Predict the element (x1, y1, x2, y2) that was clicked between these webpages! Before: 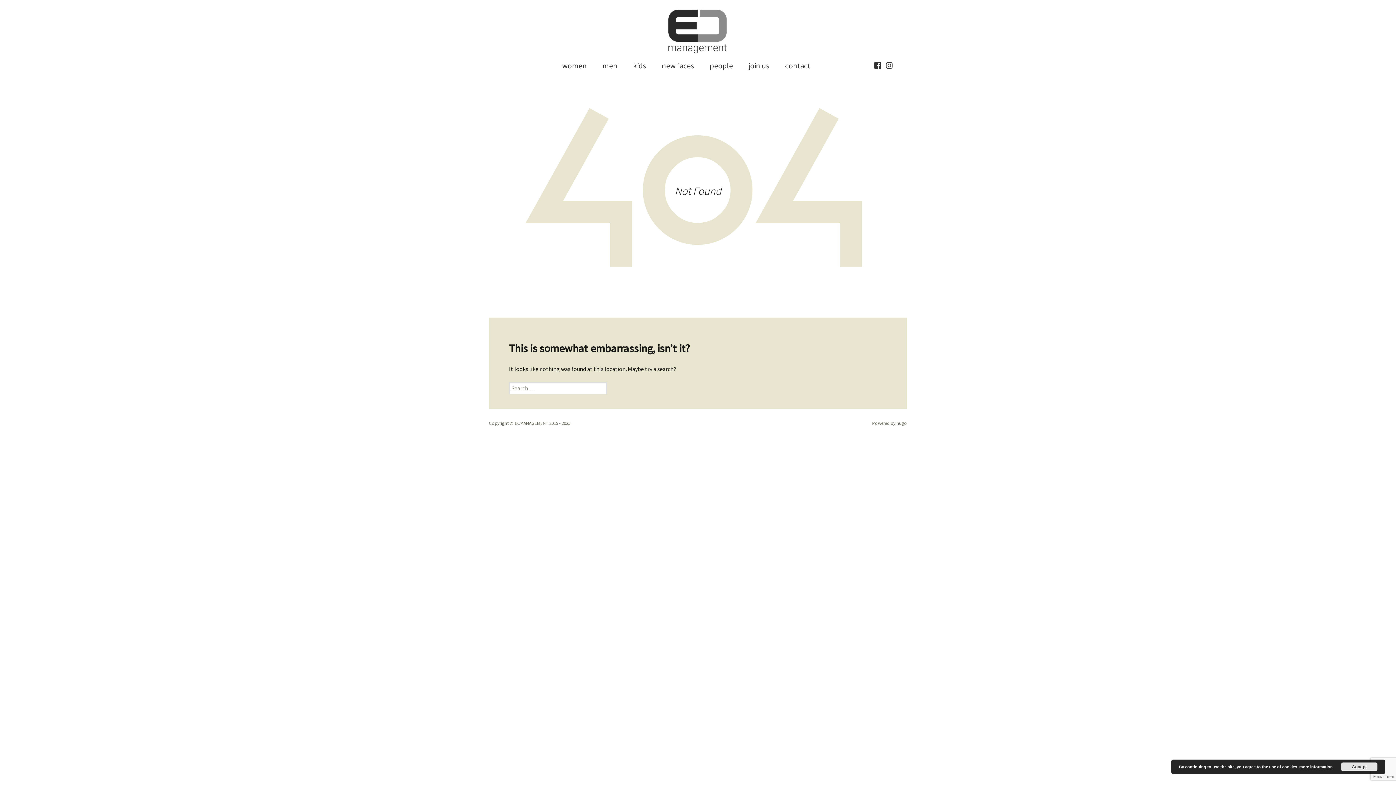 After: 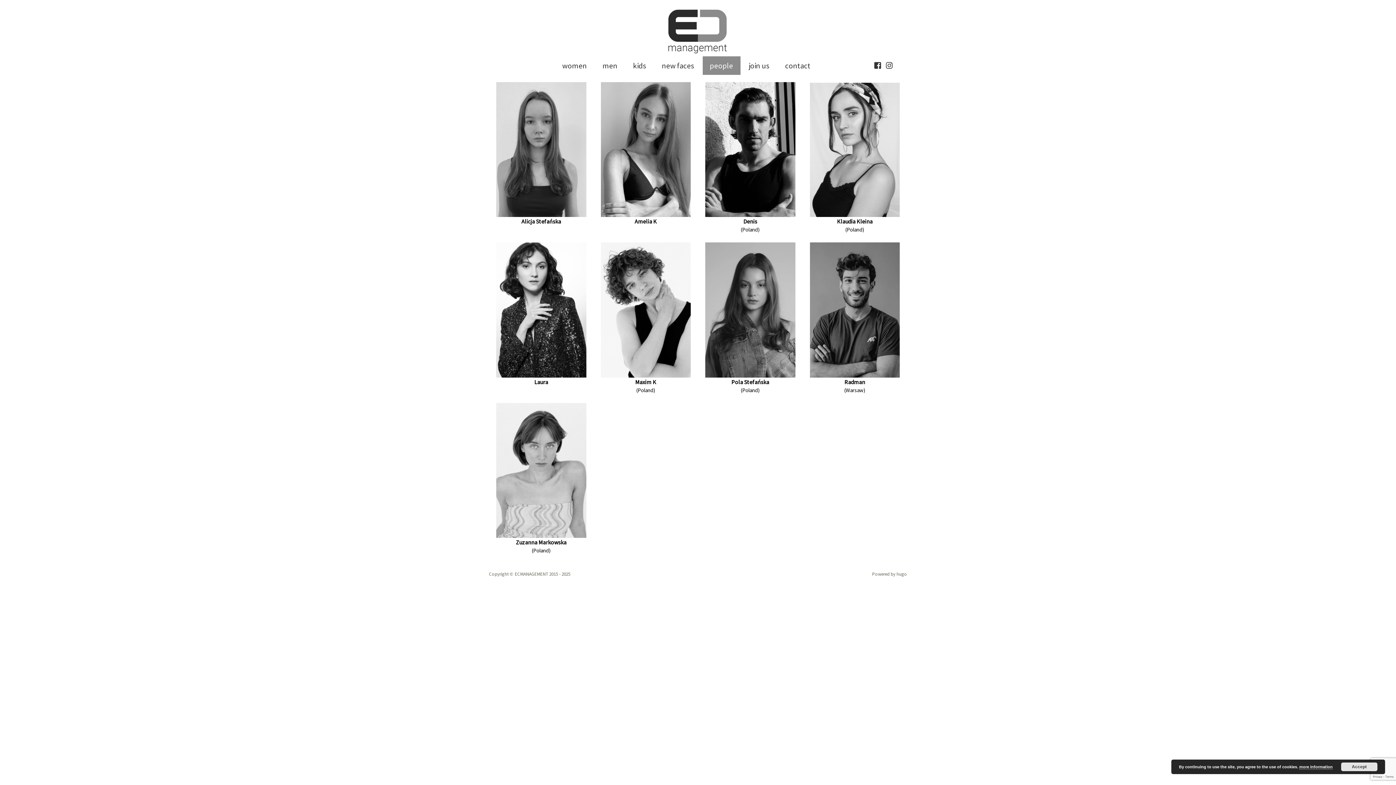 Action: bbox: (702, 56, 740, 74) label: people